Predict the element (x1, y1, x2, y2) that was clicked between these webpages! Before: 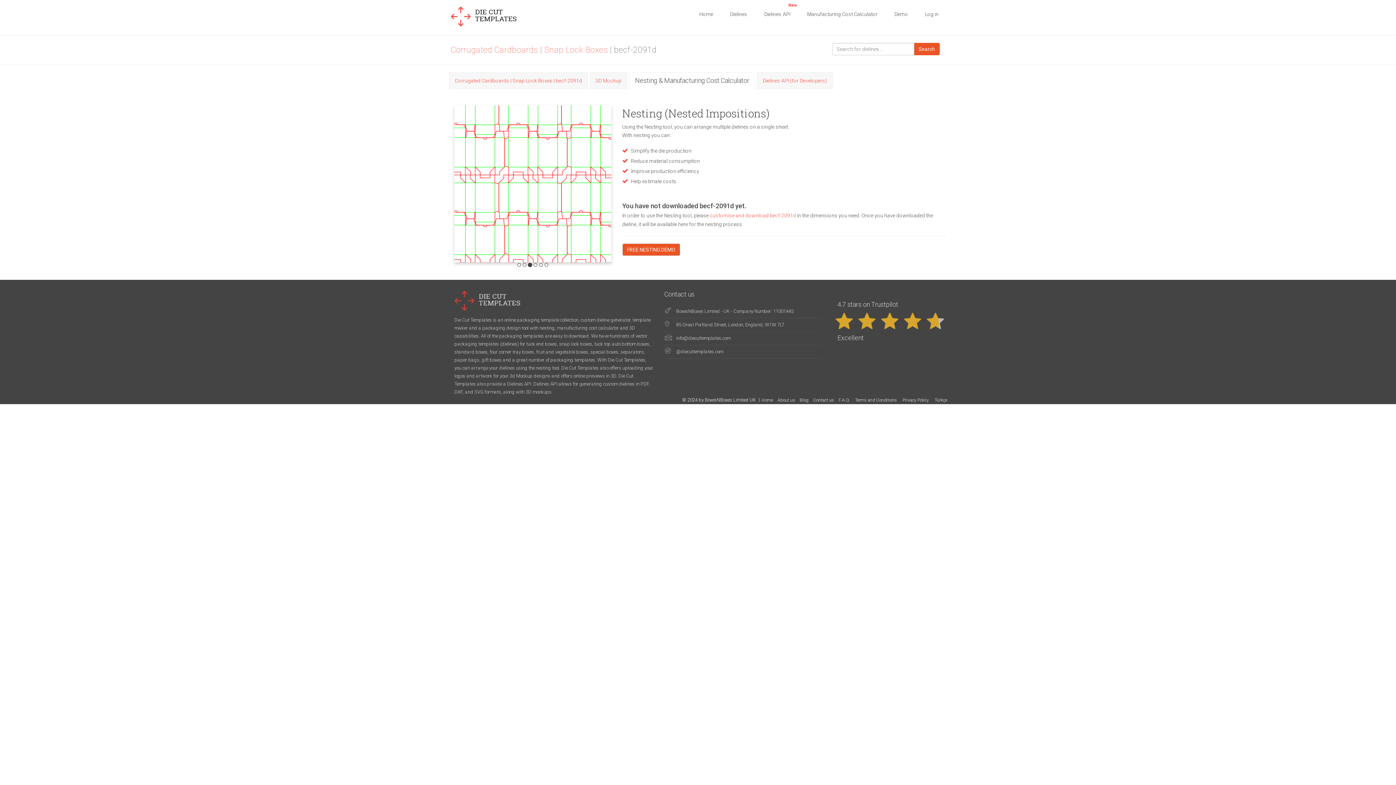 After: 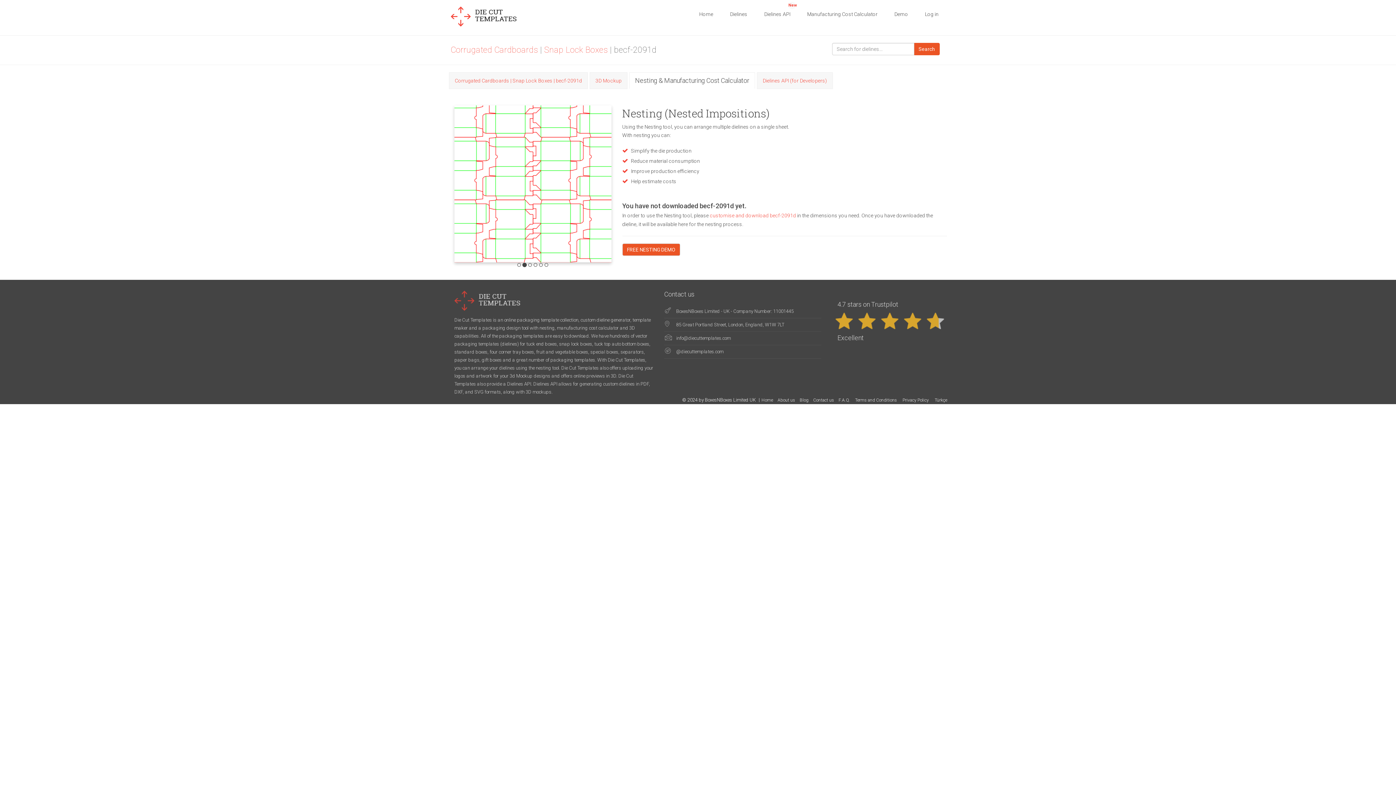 Action: label: info@diecuttemplates.com bbox: (676, 334, 730, 342)